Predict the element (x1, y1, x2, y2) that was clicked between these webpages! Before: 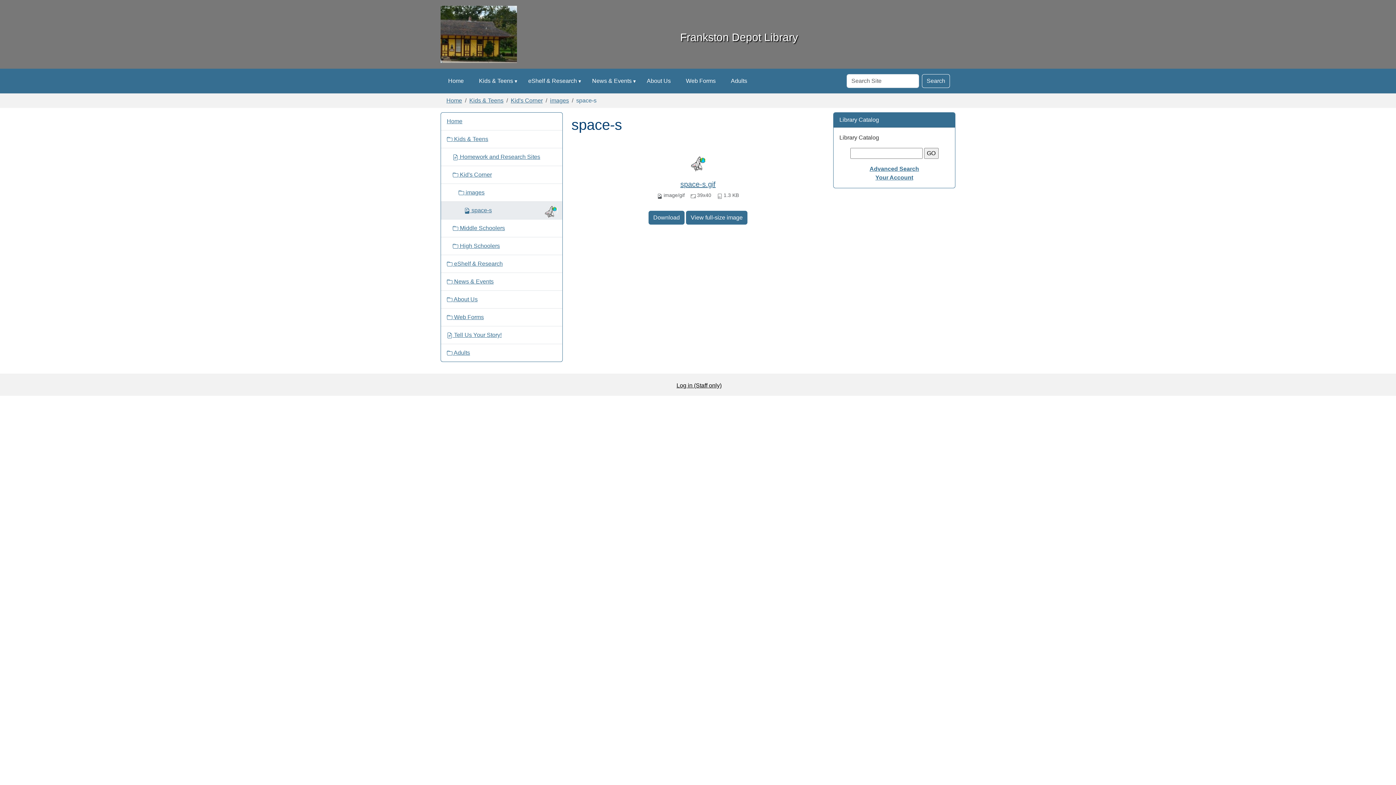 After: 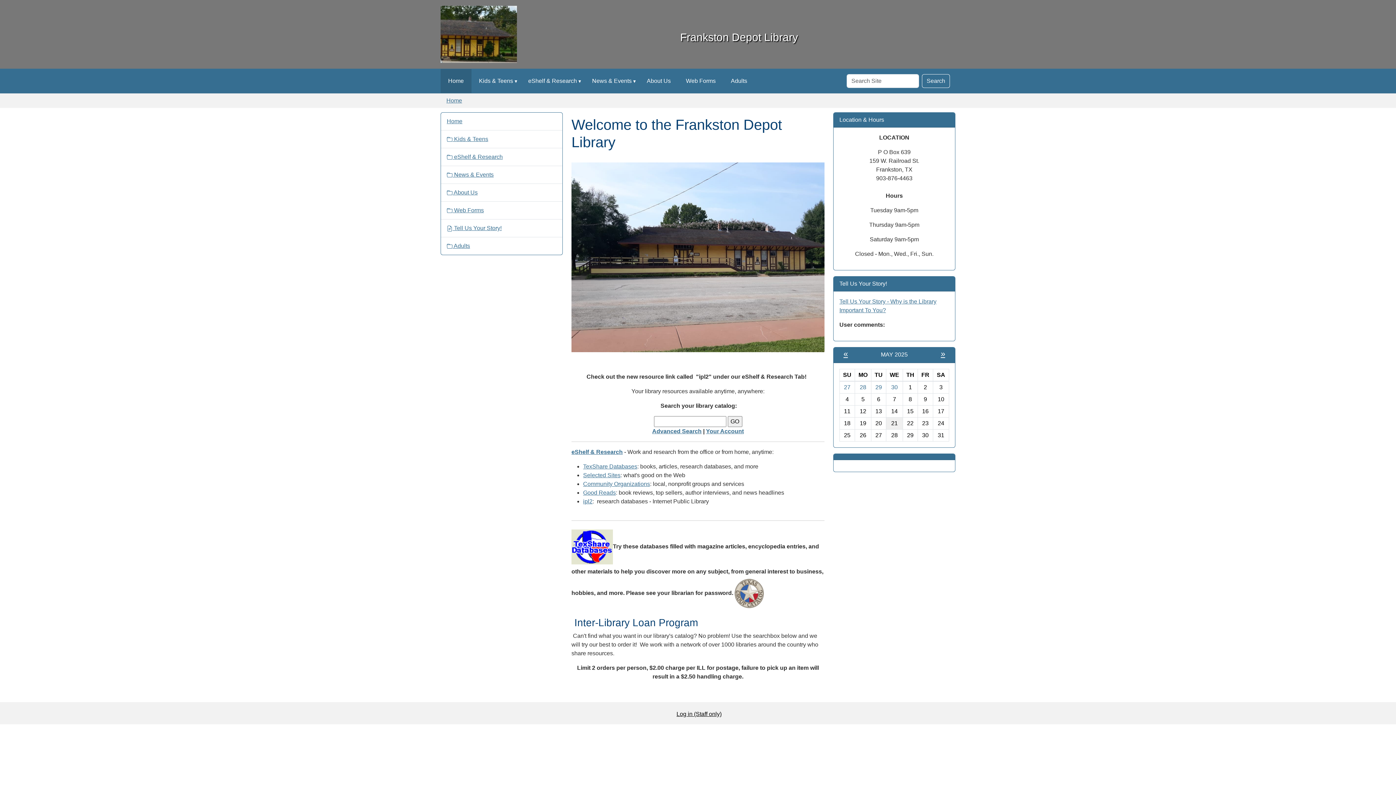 Action: label: Home bbox: (441, 112, 562, 130)